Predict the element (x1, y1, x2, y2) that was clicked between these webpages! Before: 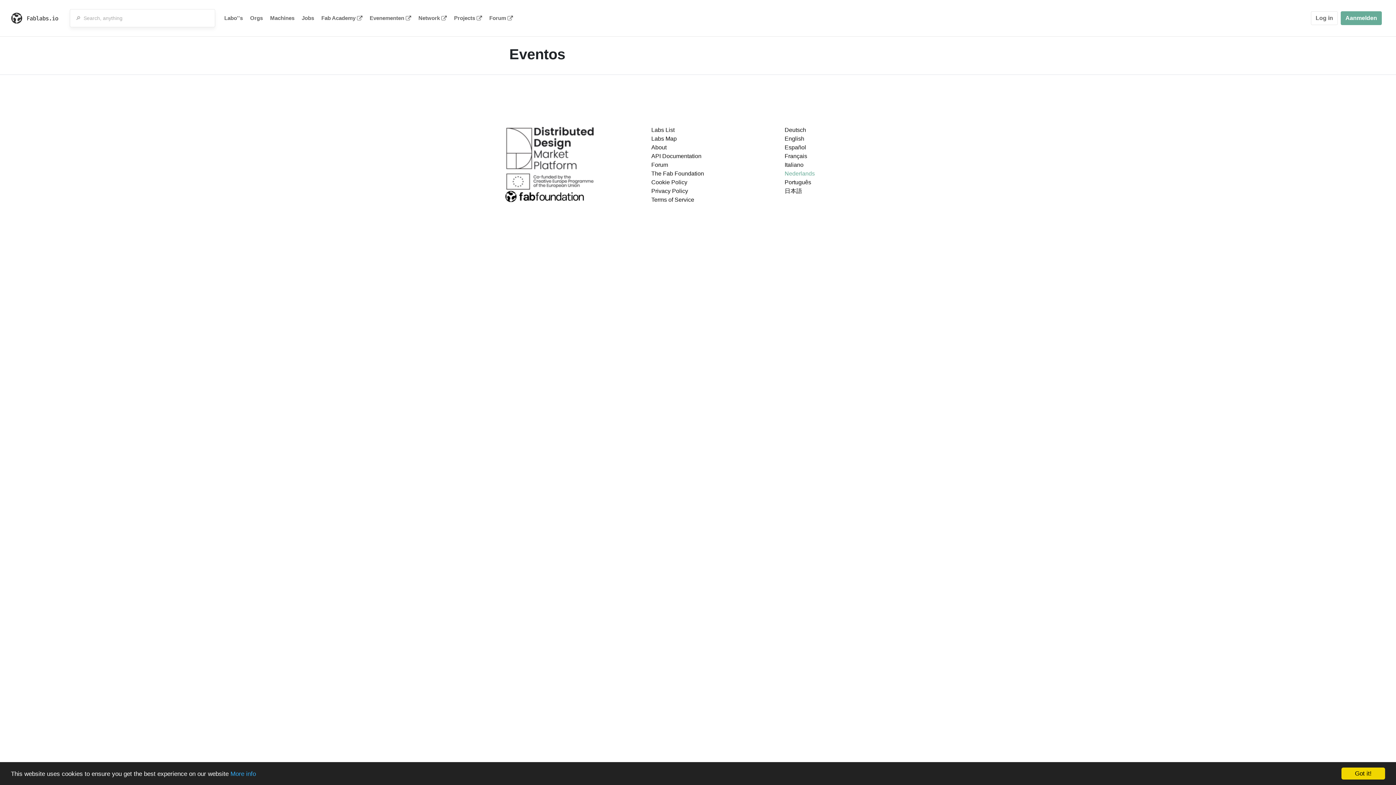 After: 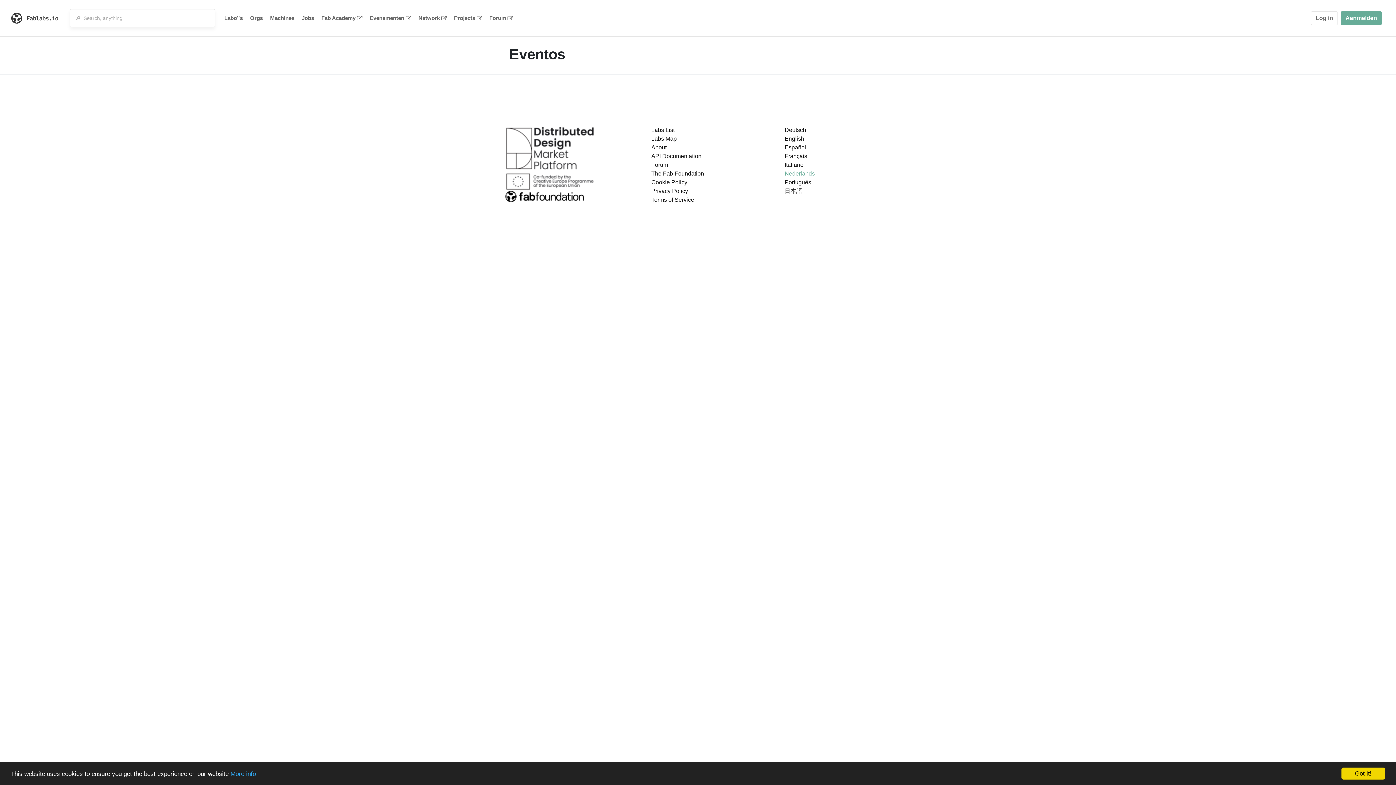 Action: bbox: (784, 170, 815, 176) label: Nederlands